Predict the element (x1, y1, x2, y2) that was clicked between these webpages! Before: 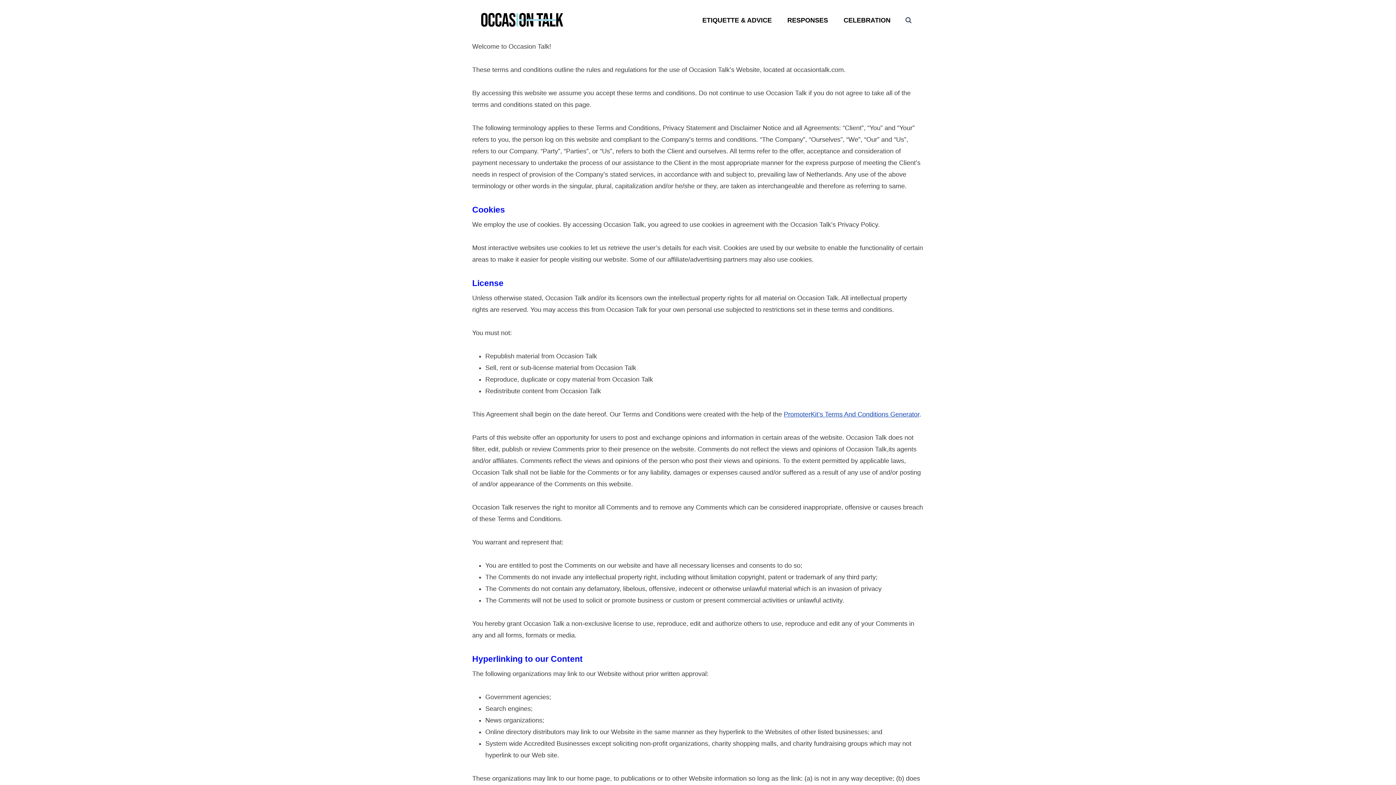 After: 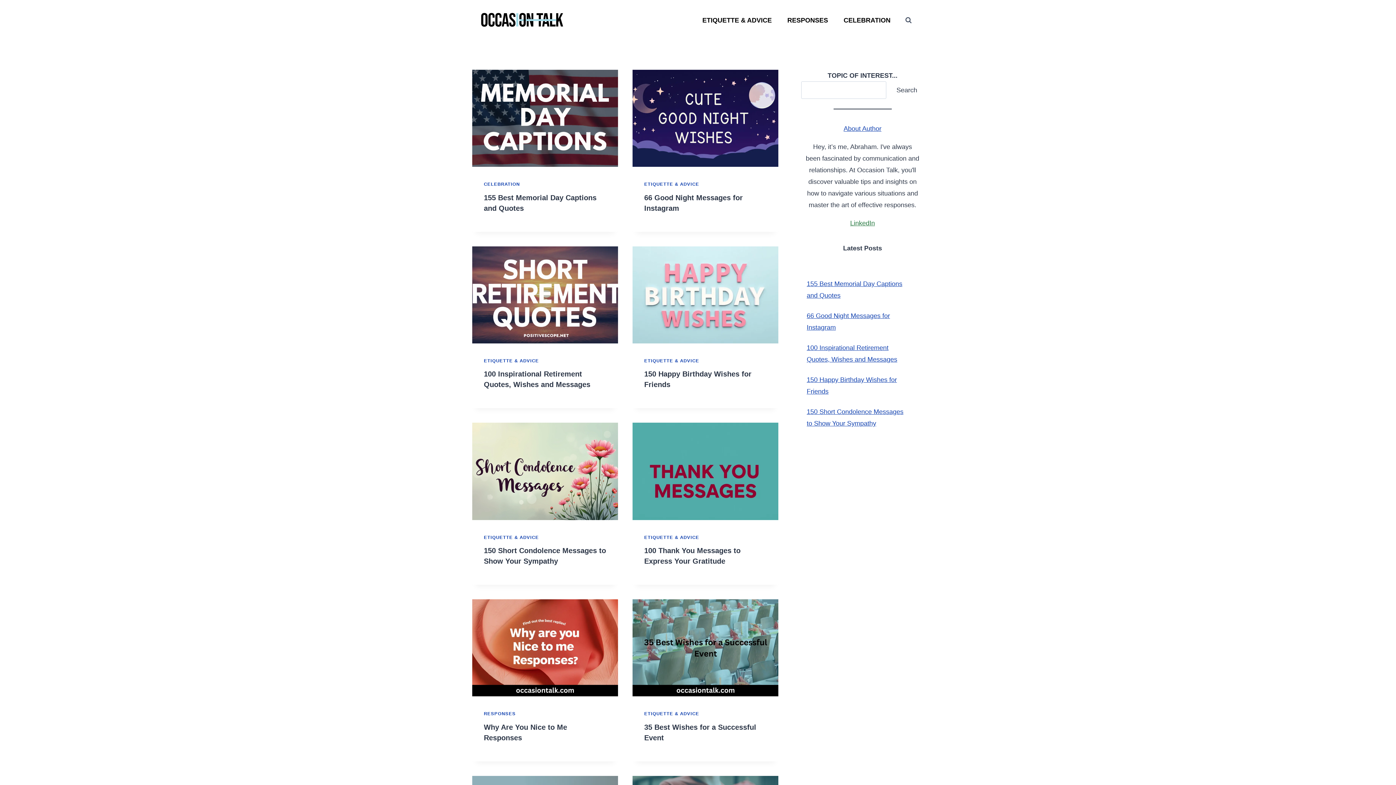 Action: label: Occasion Talk bbox: (481, 9, 563, 31)